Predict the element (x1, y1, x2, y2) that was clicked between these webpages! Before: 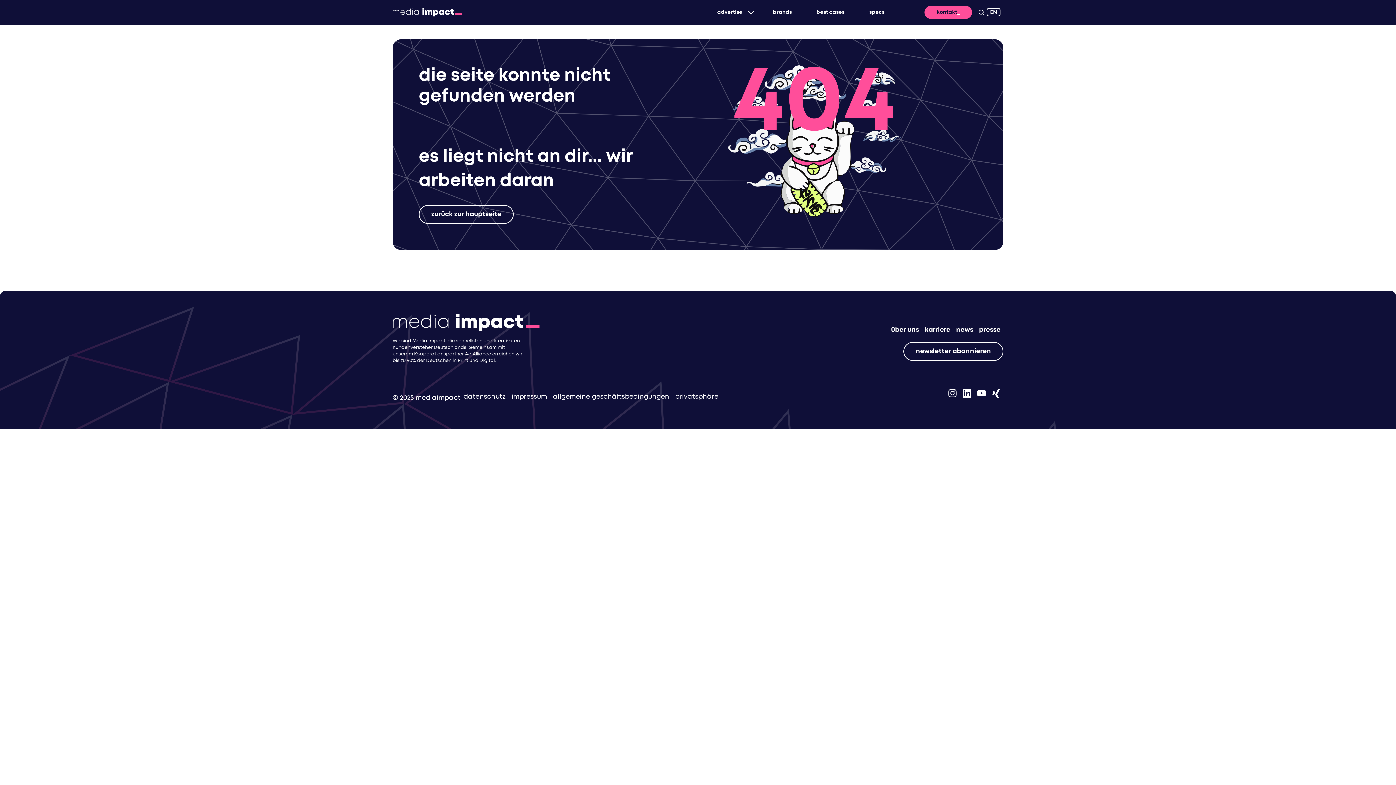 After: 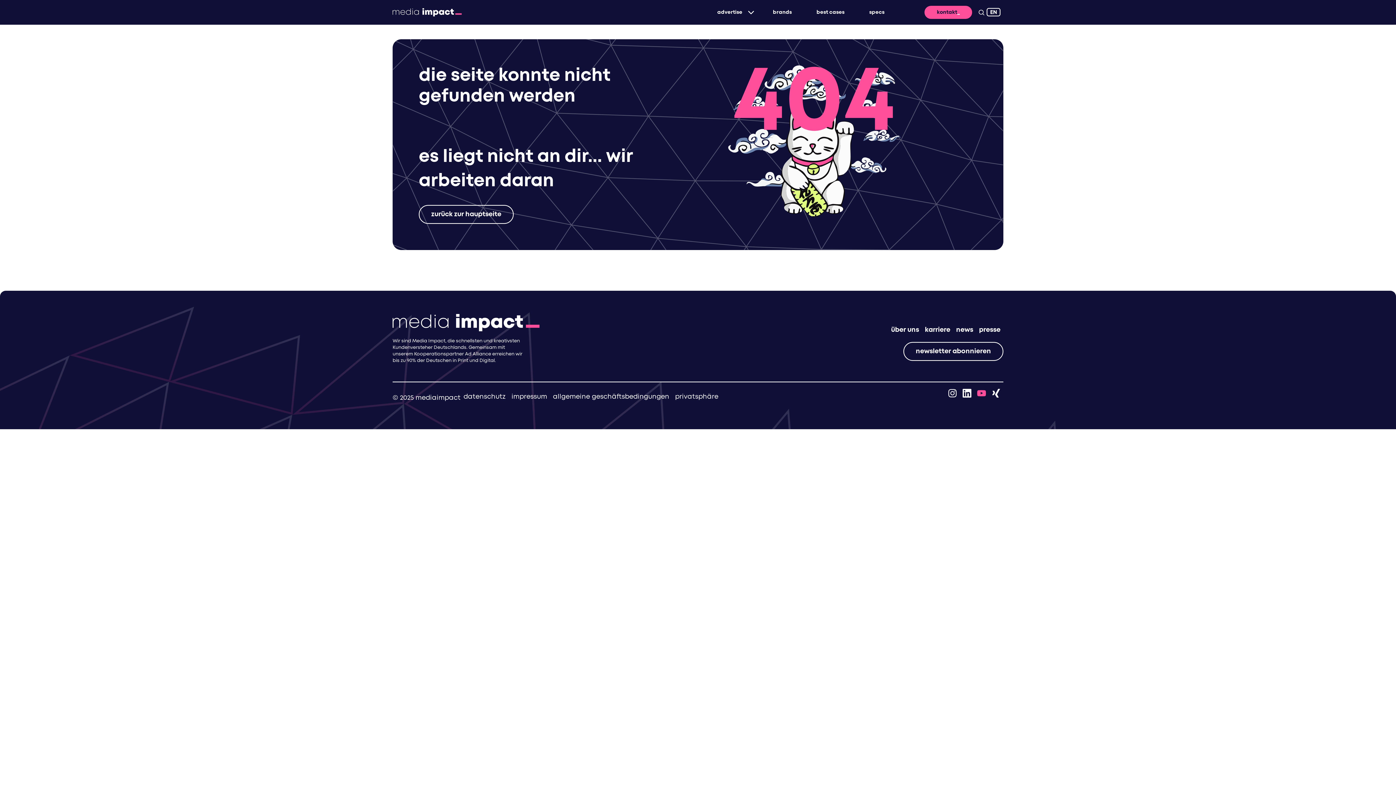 Action: bbox: (974, 387, 989, 399) label: youtube